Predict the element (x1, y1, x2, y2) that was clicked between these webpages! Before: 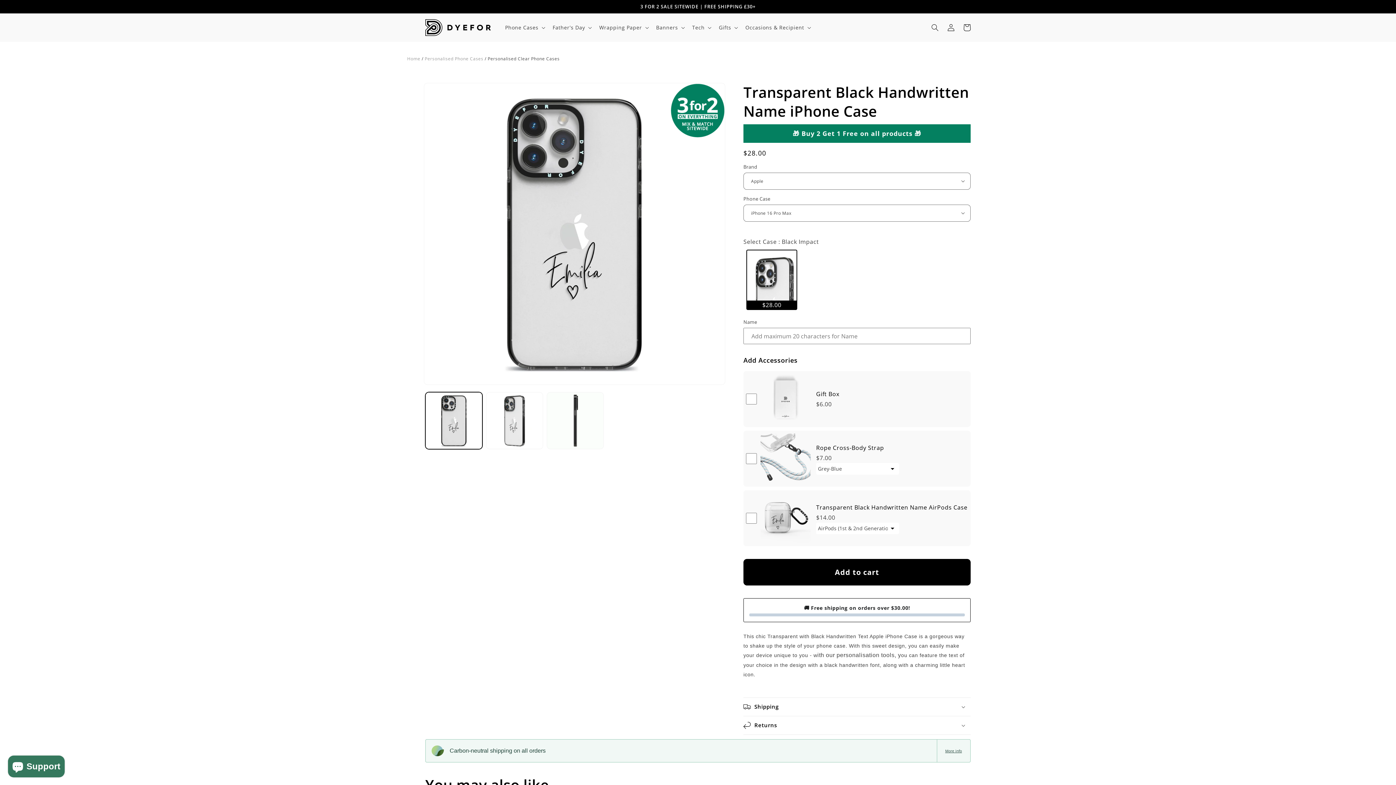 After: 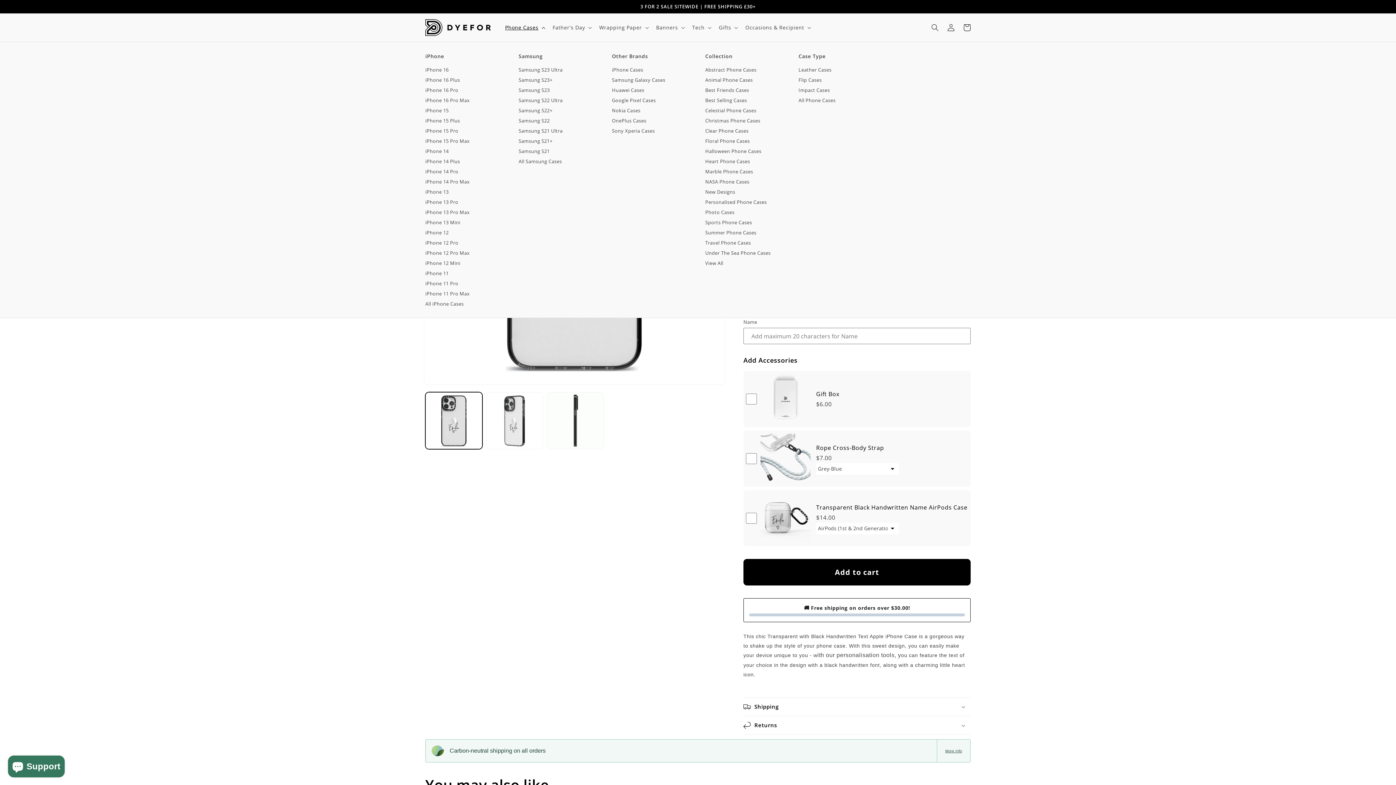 Action: bbox: (500, 19, 548, 35) label: Phone Cases